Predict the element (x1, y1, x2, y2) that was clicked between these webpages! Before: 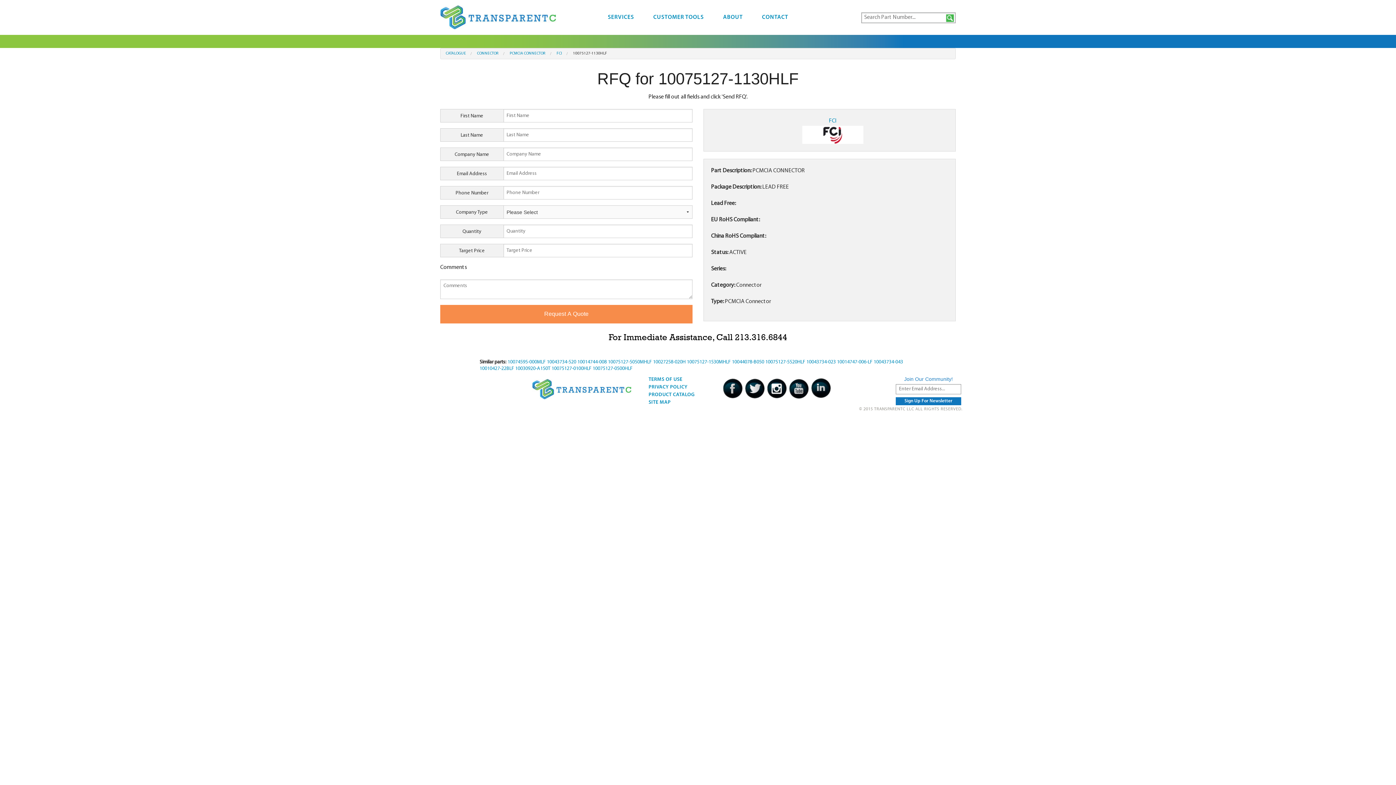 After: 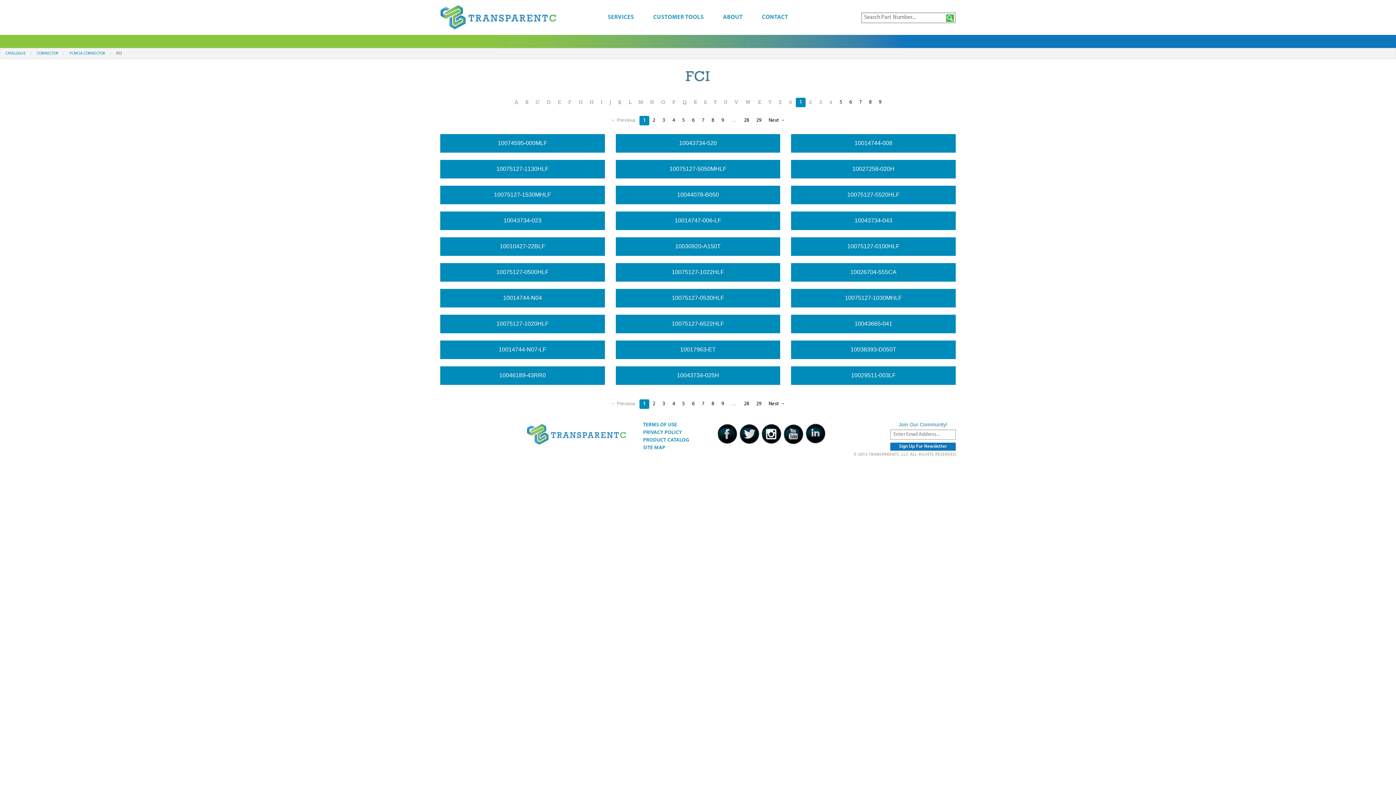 Action: bbox: (556, 51, 562, 55) label: FCI